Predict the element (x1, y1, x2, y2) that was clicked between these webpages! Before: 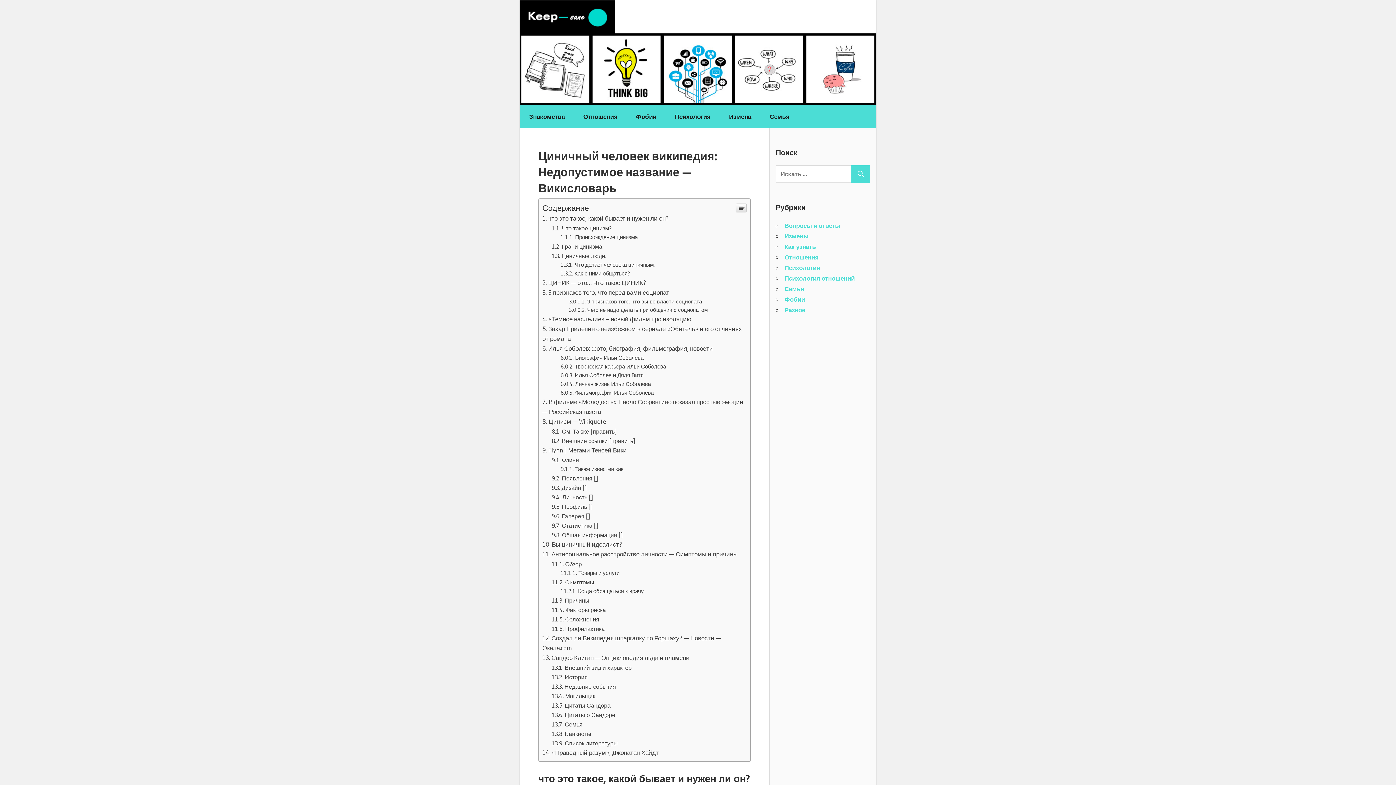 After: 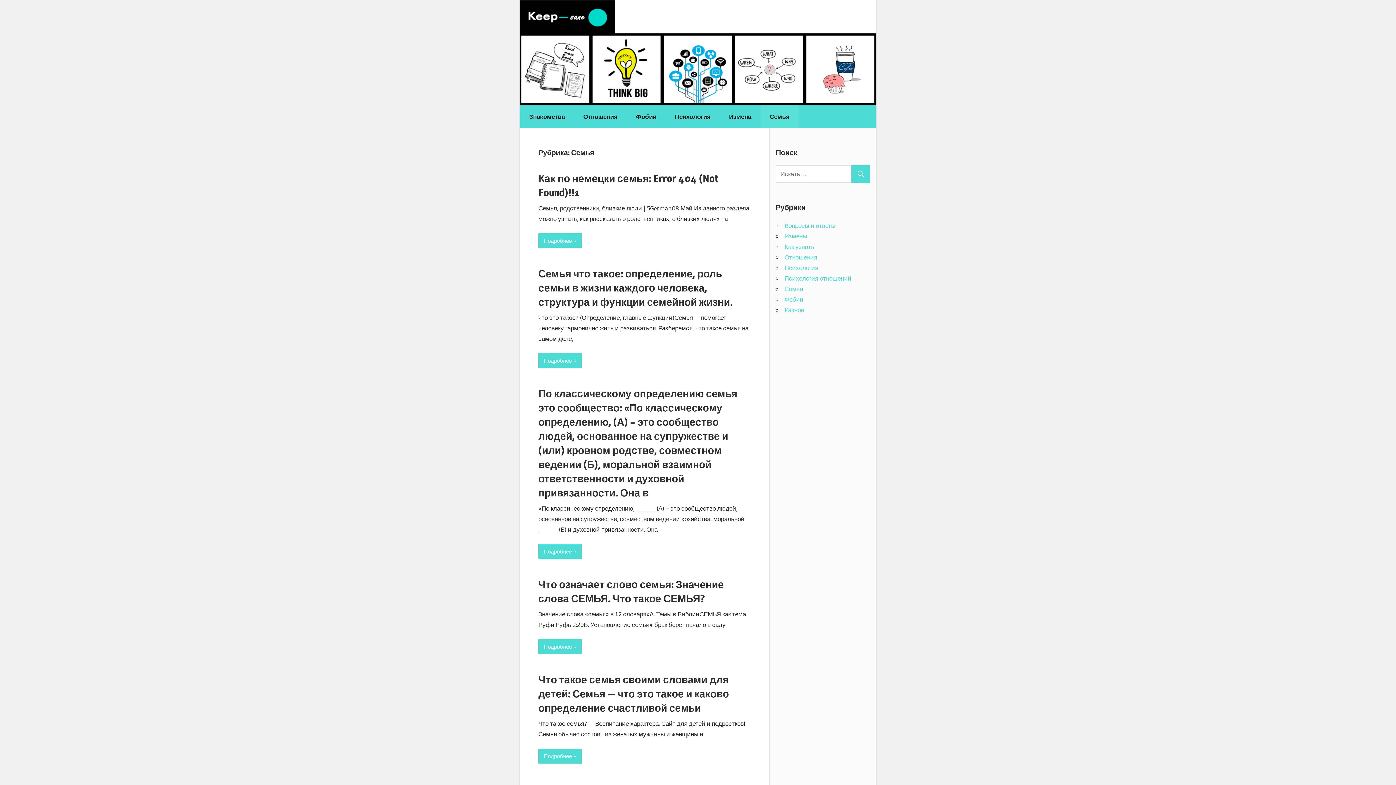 Action: bbox: (760, 209, 798, 232) label: Семья